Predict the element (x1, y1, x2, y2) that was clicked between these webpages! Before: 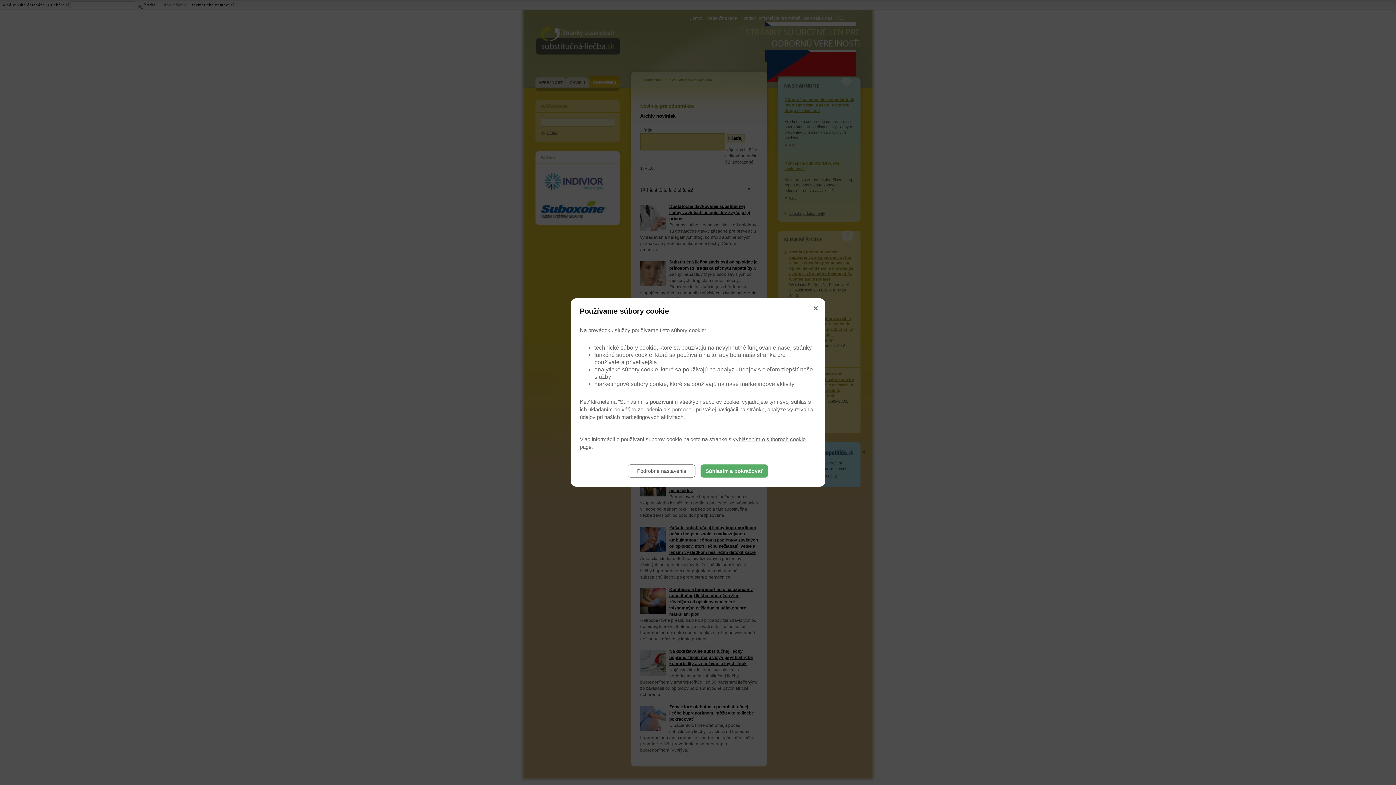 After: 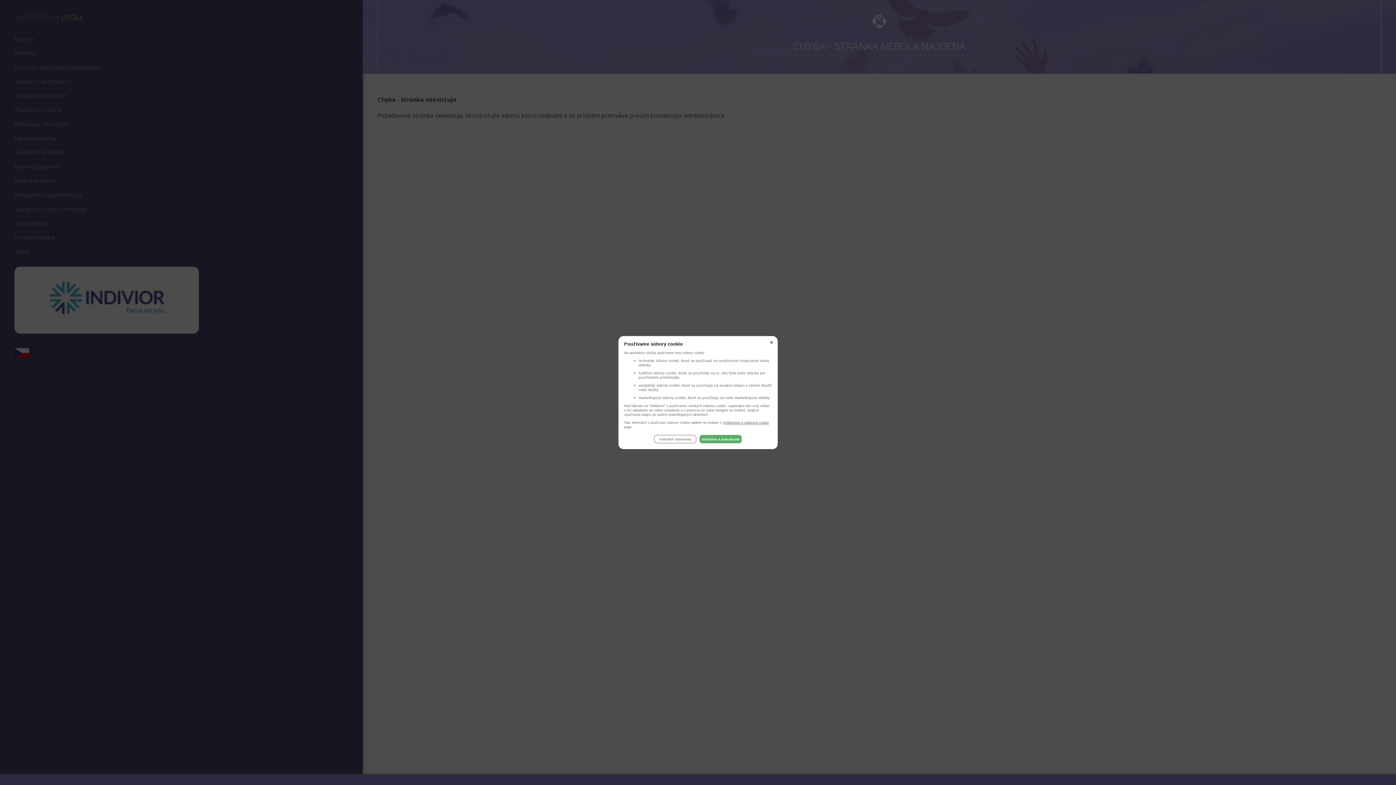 Action: bbox: (733, 436, 805, 442) label: vyhlásením o súboroch cookie